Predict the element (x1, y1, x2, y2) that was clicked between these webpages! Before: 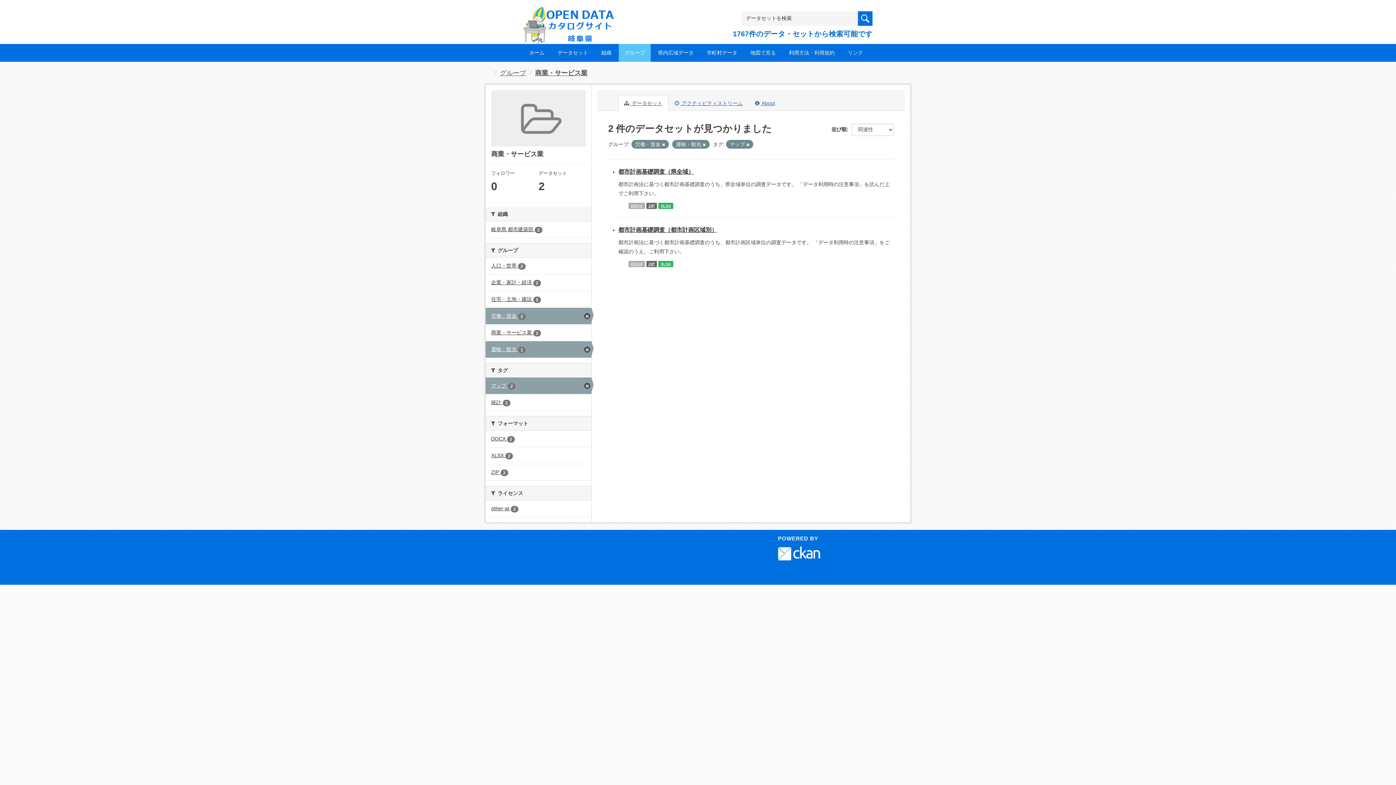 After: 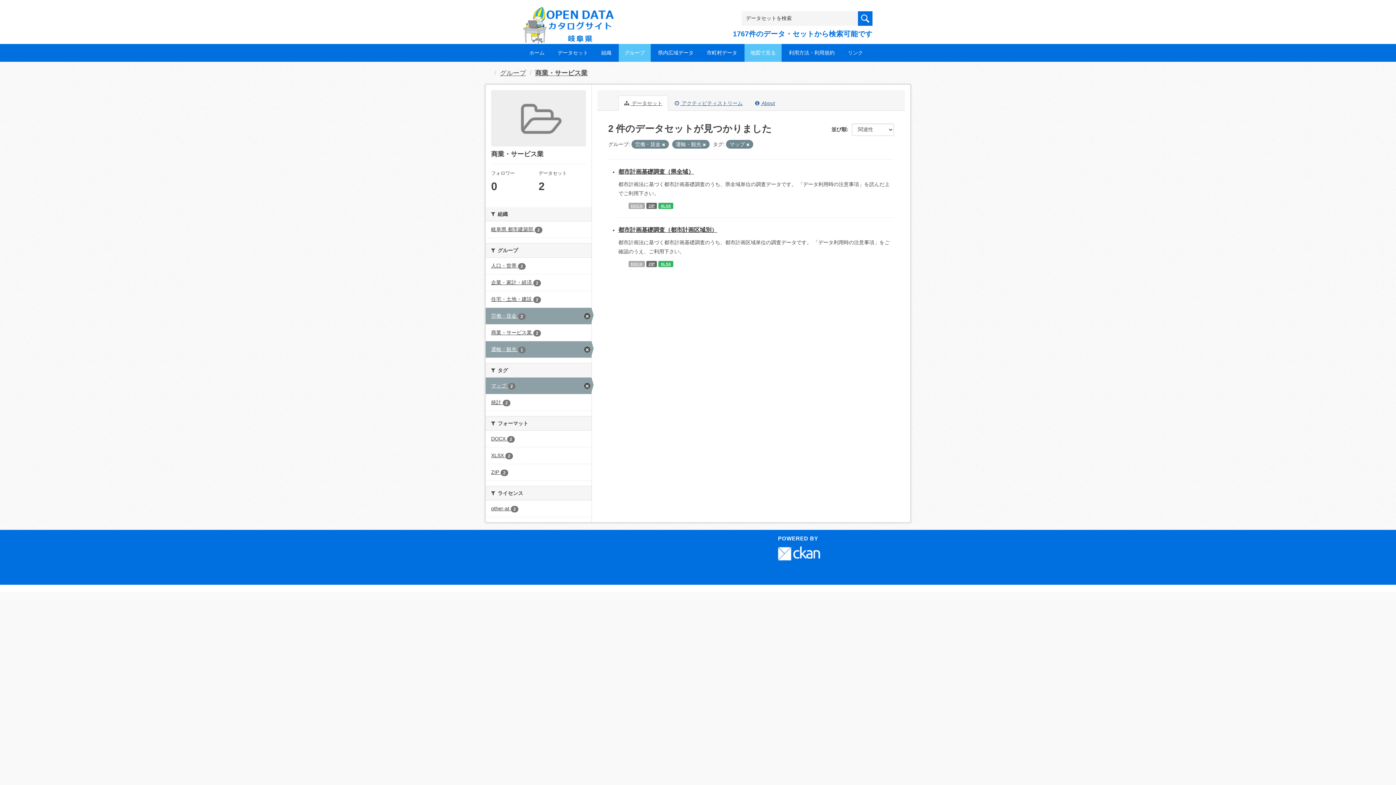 Action: label: 地図で見る bbox: (744, 44, 781, 61)